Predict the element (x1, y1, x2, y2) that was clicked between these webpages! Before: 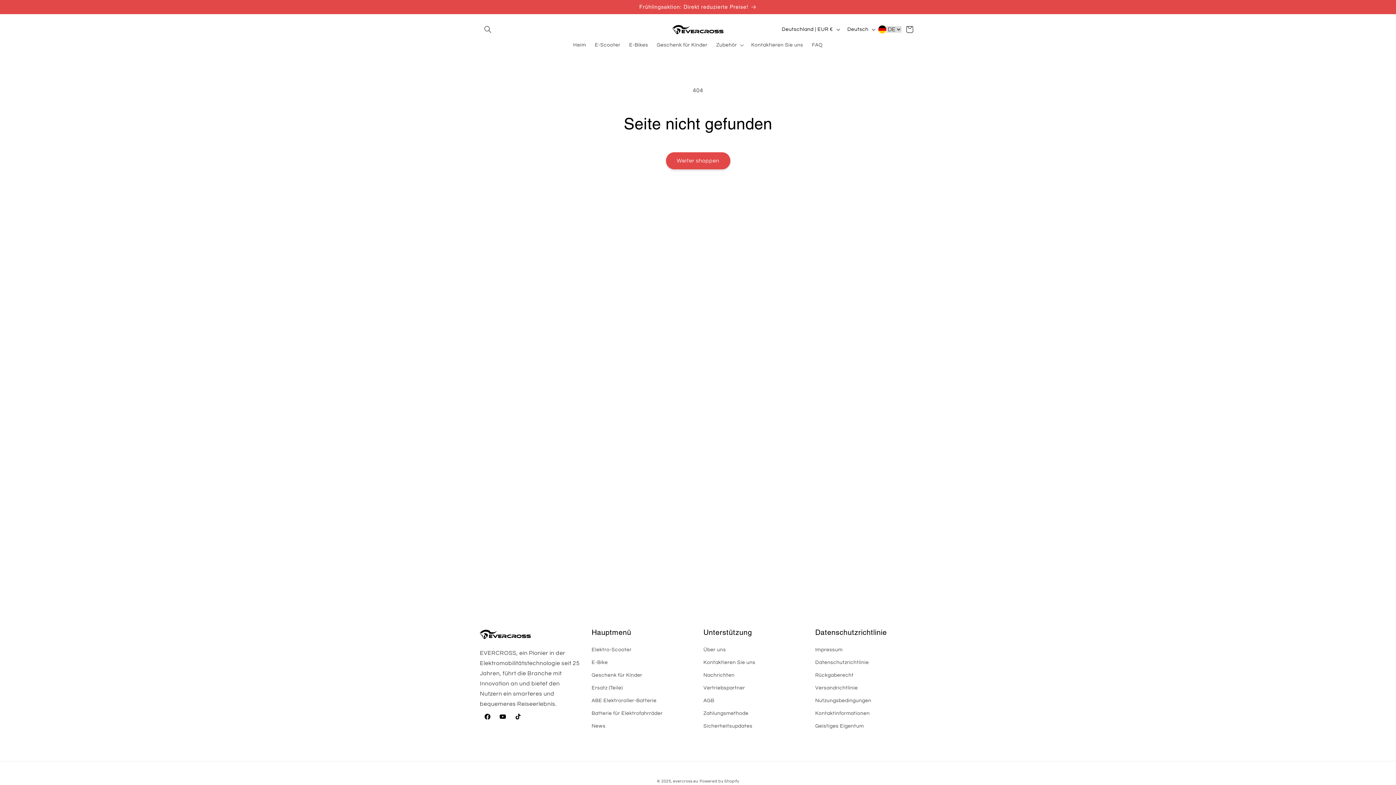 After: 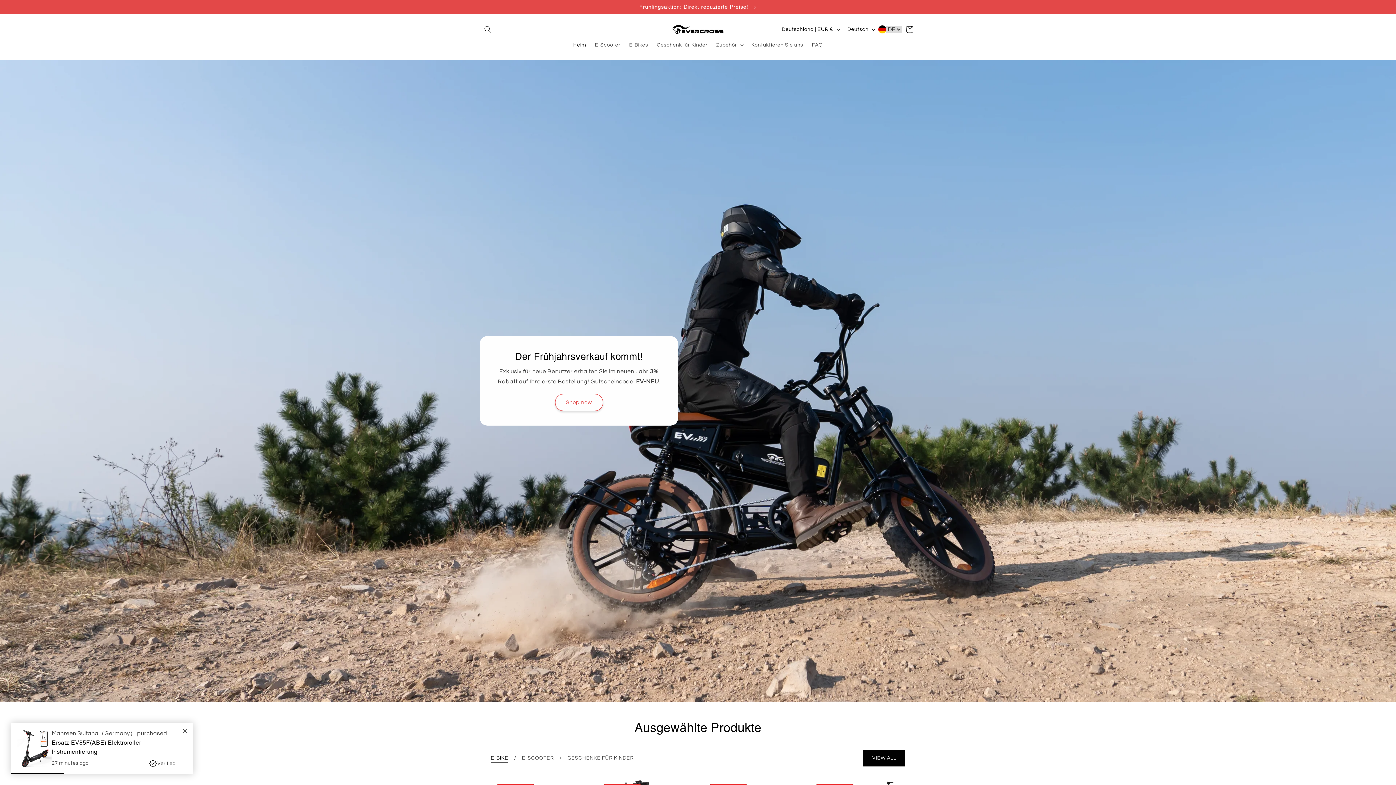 Action: bbox: (670, 22, 726, 36)